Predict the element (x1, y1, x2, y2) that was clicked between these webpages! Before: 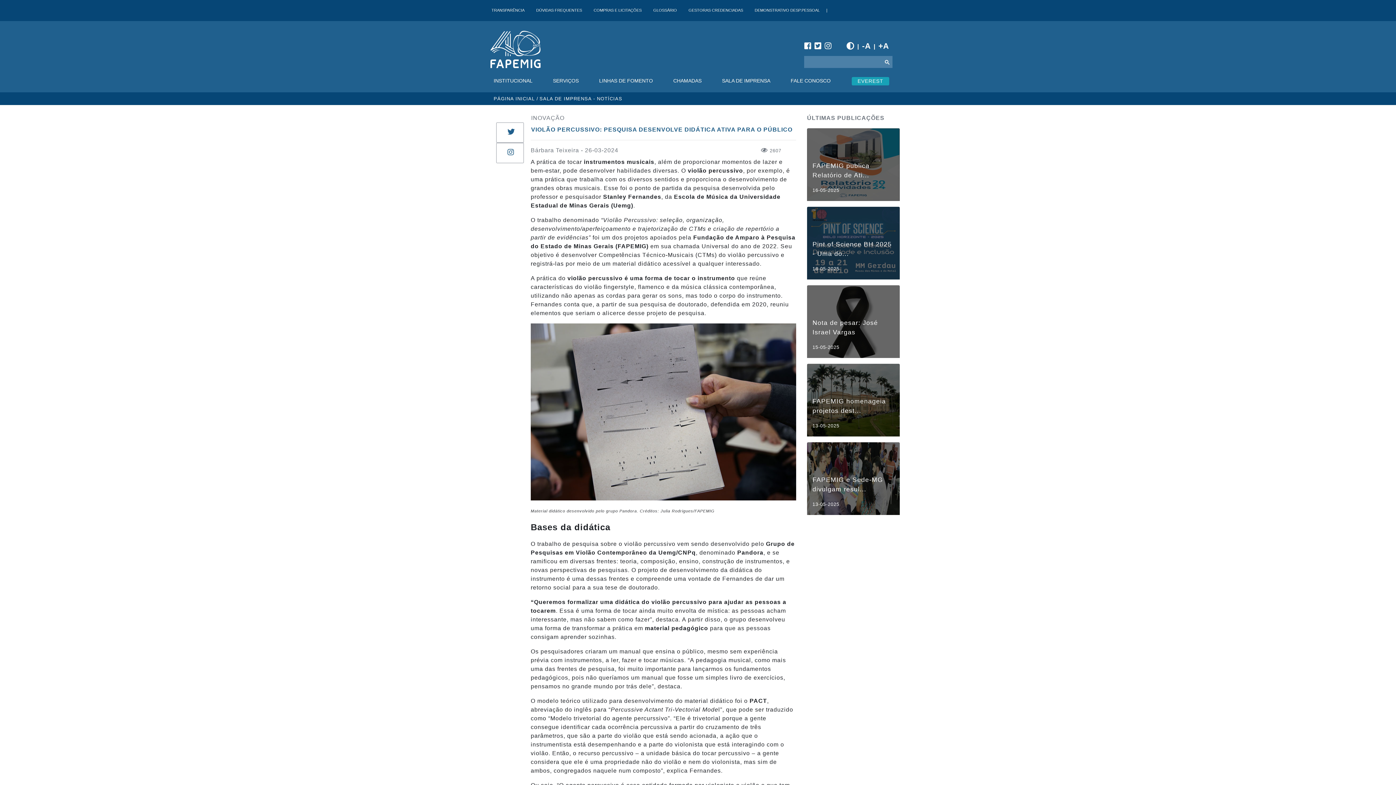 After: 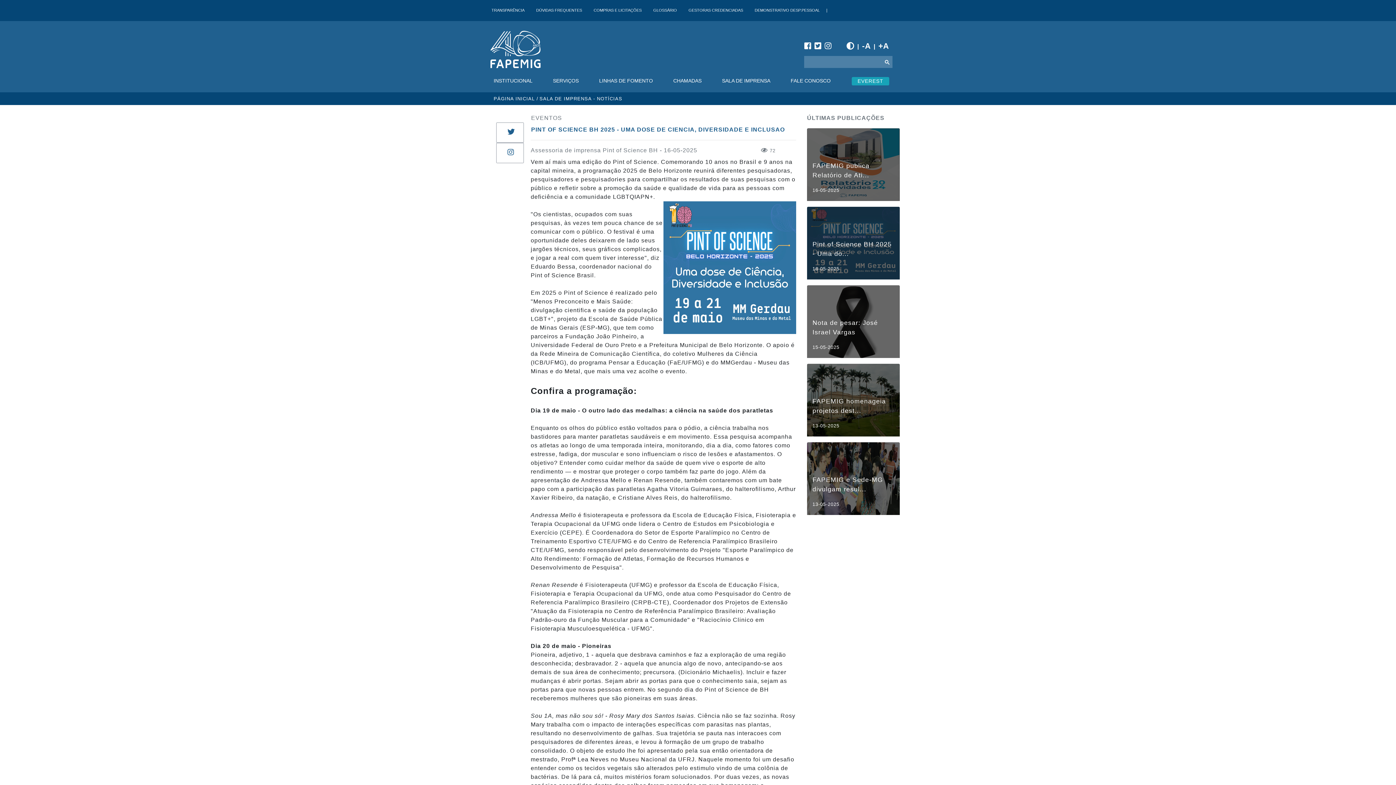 Action: bbox: (807, 239, 900, 245) label: Pint of Science BH 2025 - Uma do...

16-05-2025